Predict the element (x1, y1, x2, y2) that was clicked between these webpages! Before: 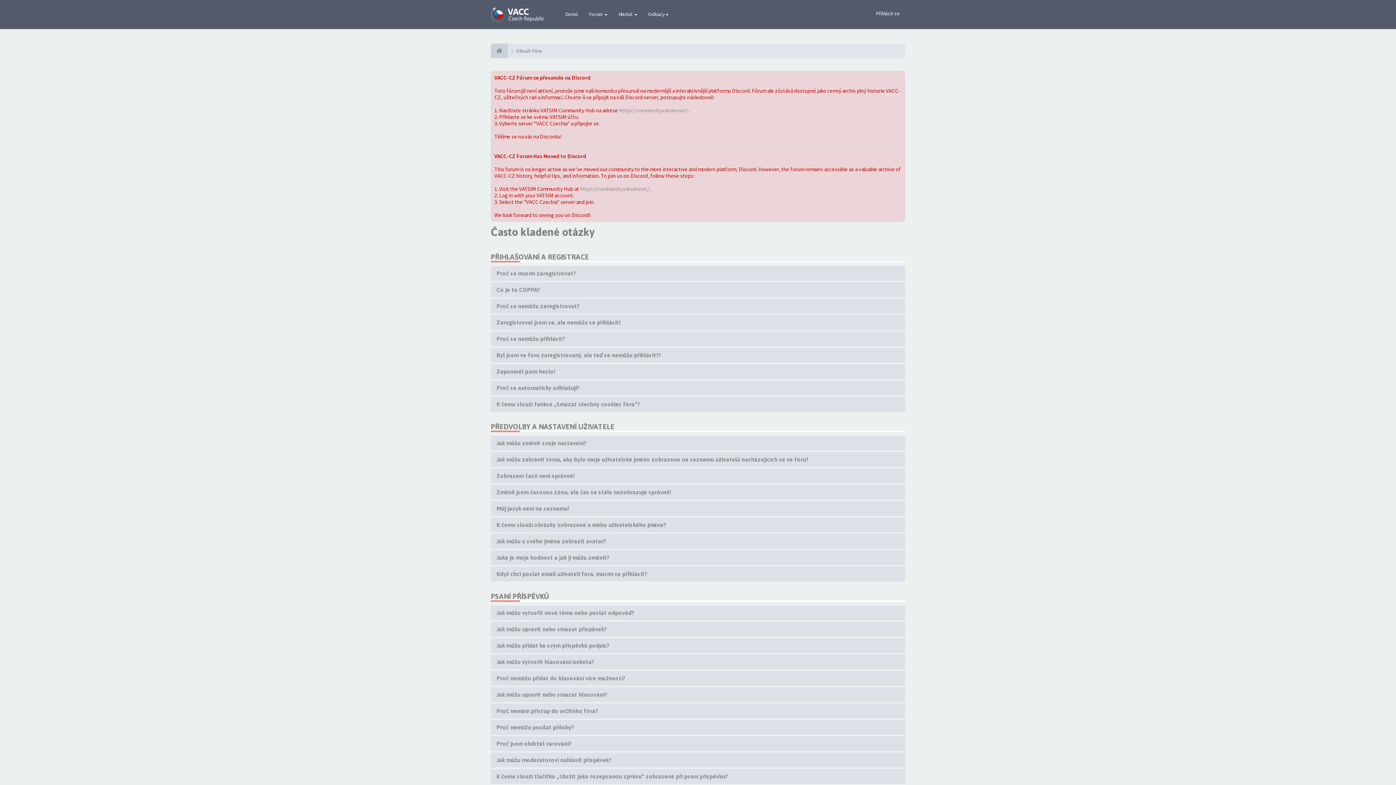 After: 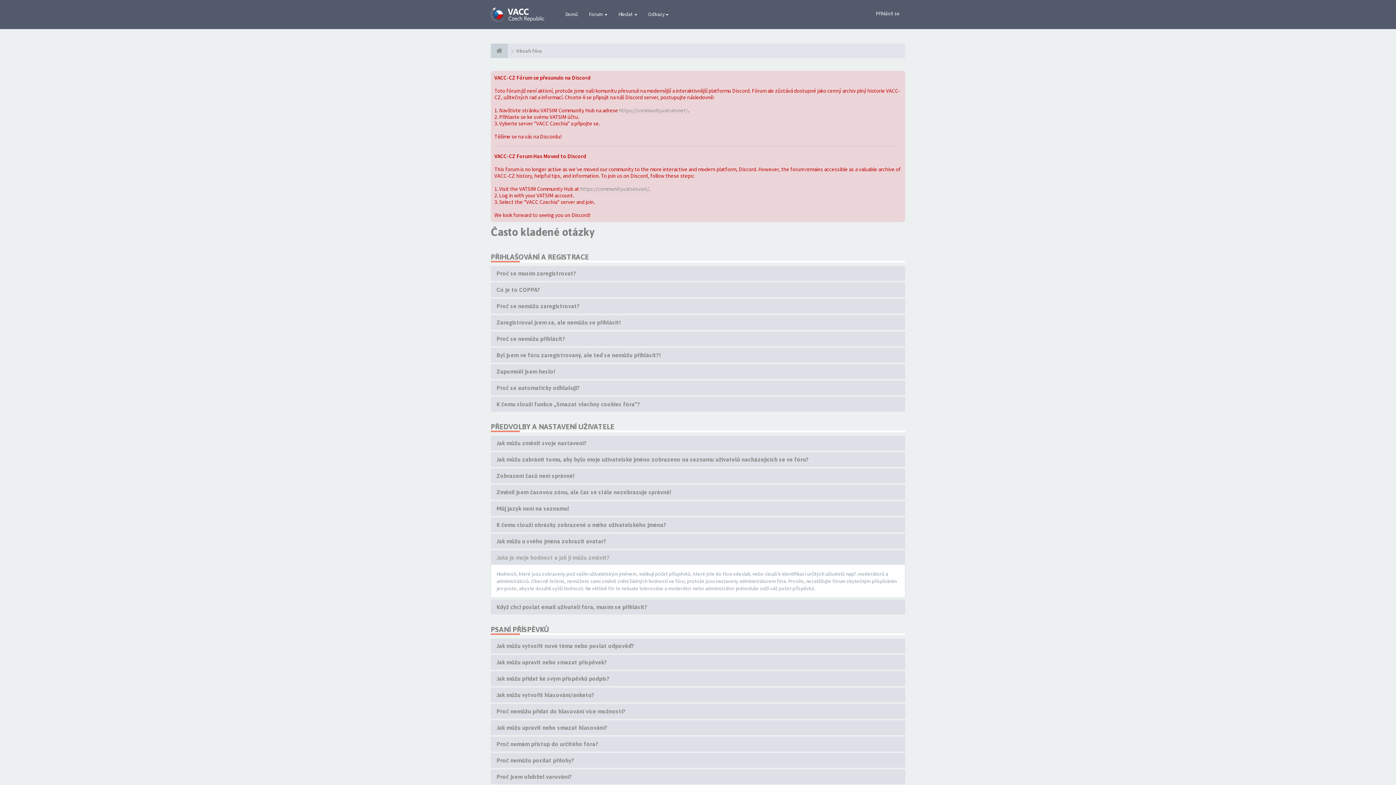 Action: bbox: (496, 554, 609, 561) label: Jaká je moje hodnost a jak ji můžu změnit?